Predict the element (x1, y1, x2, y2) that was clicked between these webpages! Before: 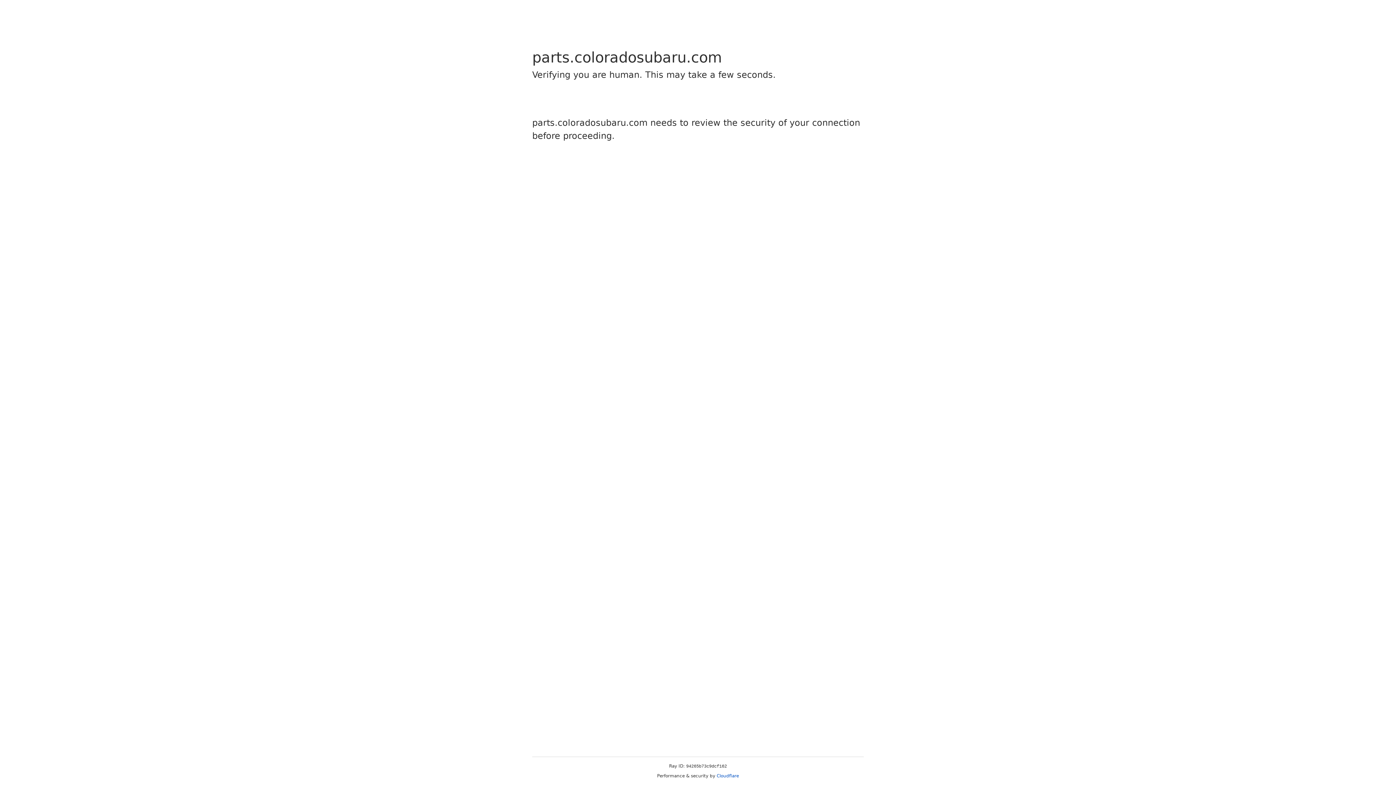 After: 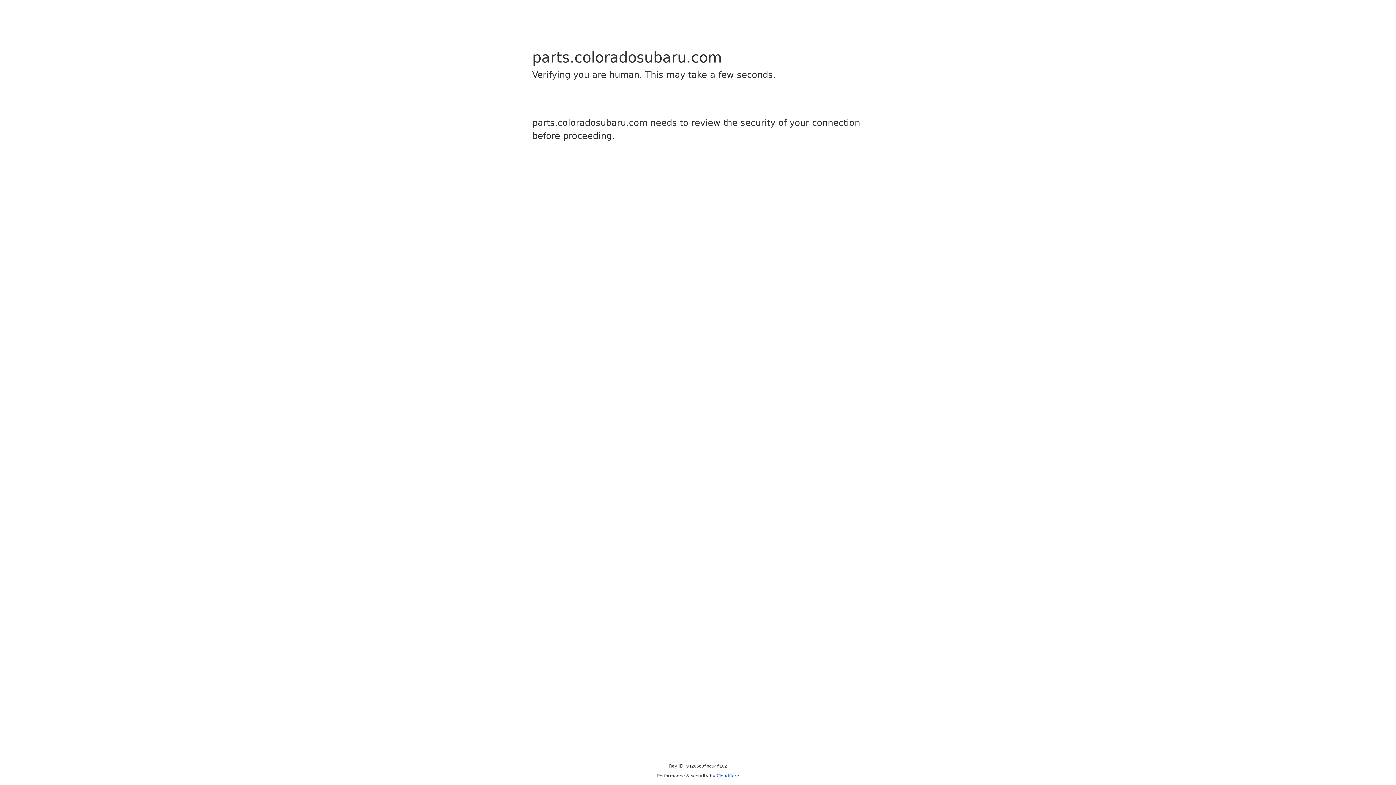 Action: bbox: (716, 773, 739, 778) label: Cloudflare